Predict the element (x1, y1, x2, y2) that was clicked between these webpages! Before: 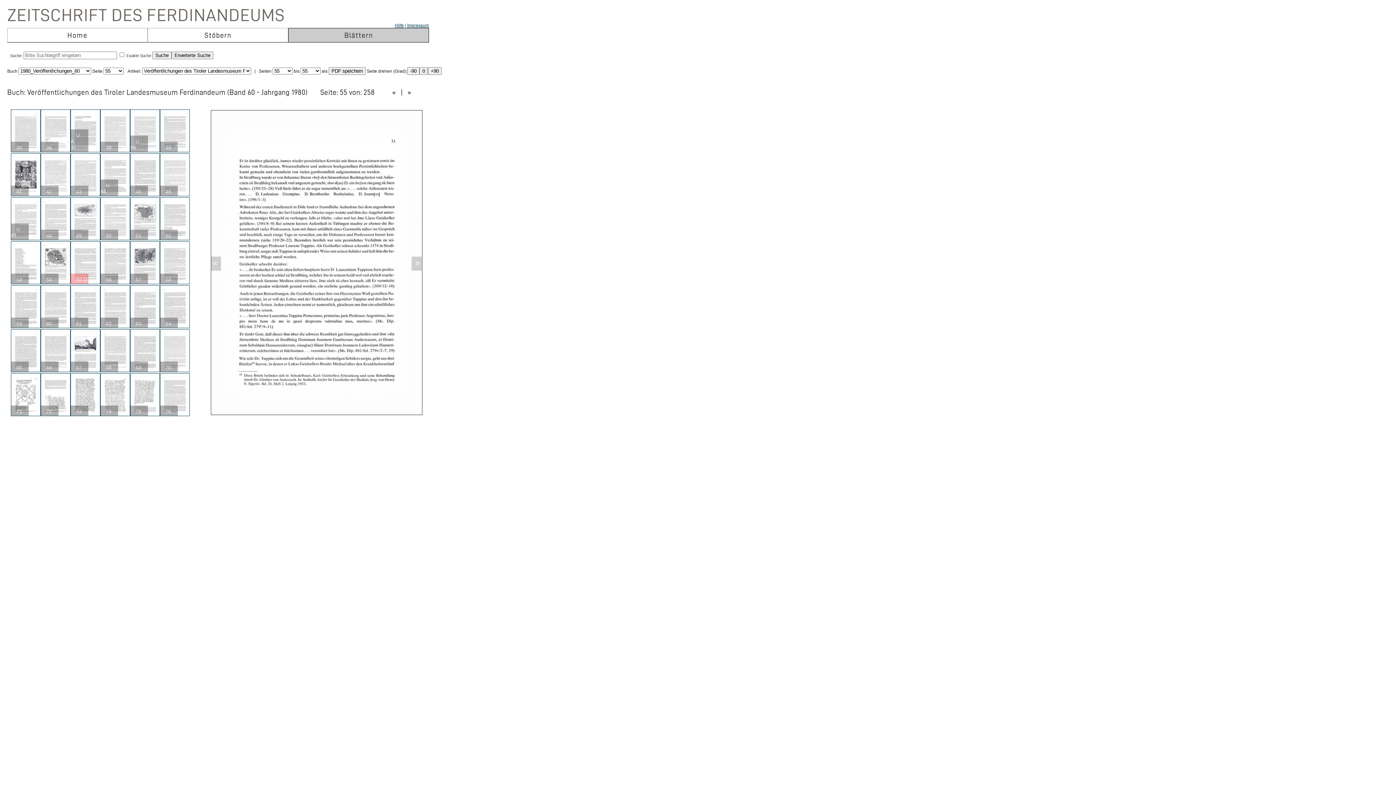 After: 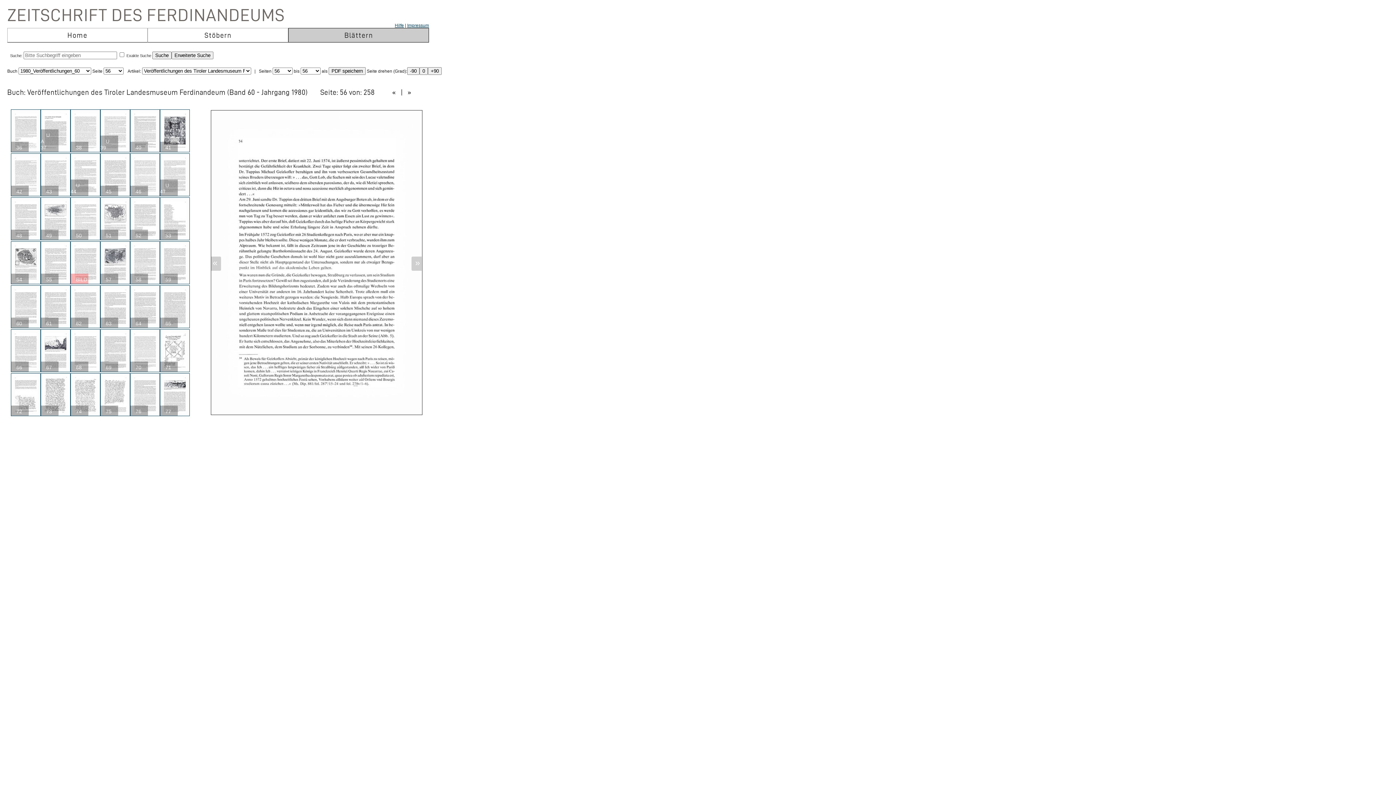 Action: bbox: (404, 88, 414, 95) label:  » 